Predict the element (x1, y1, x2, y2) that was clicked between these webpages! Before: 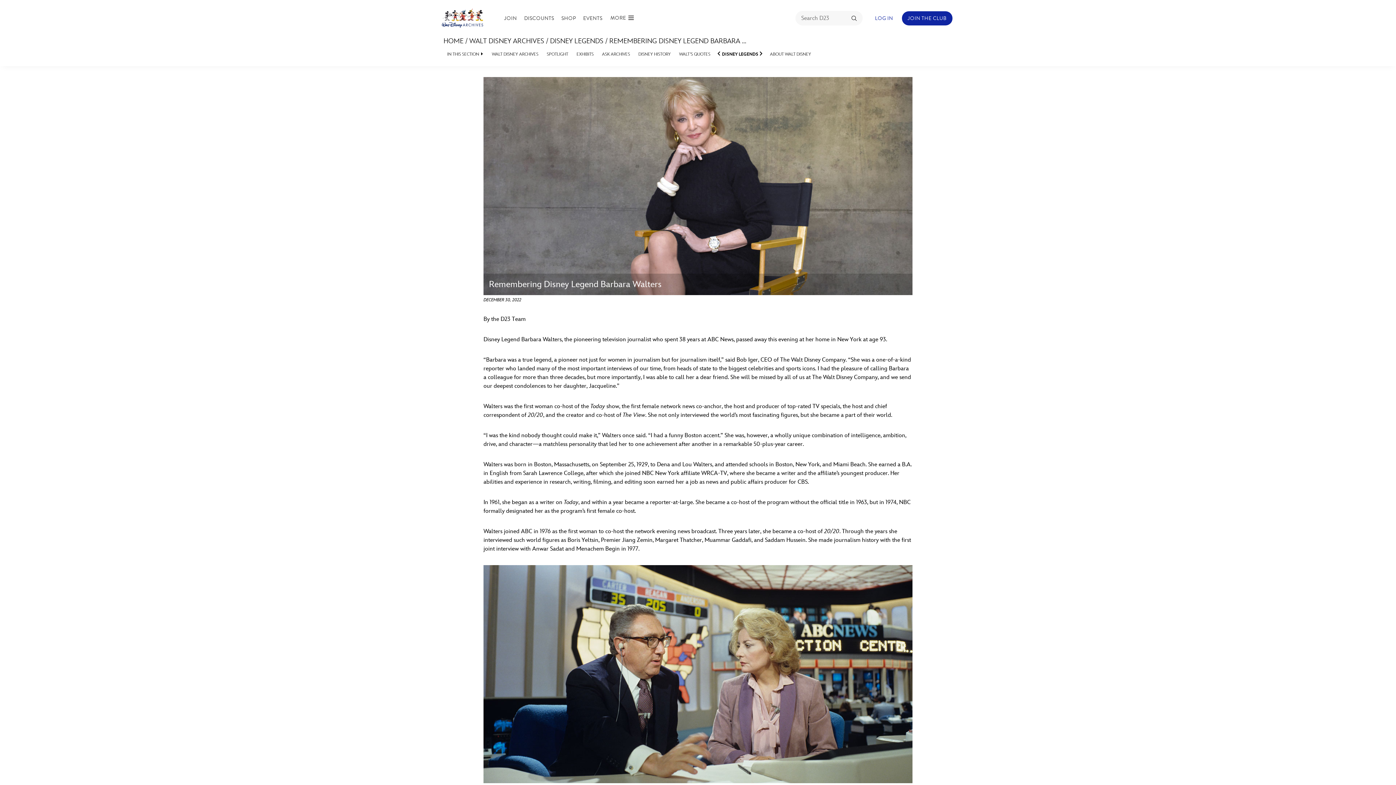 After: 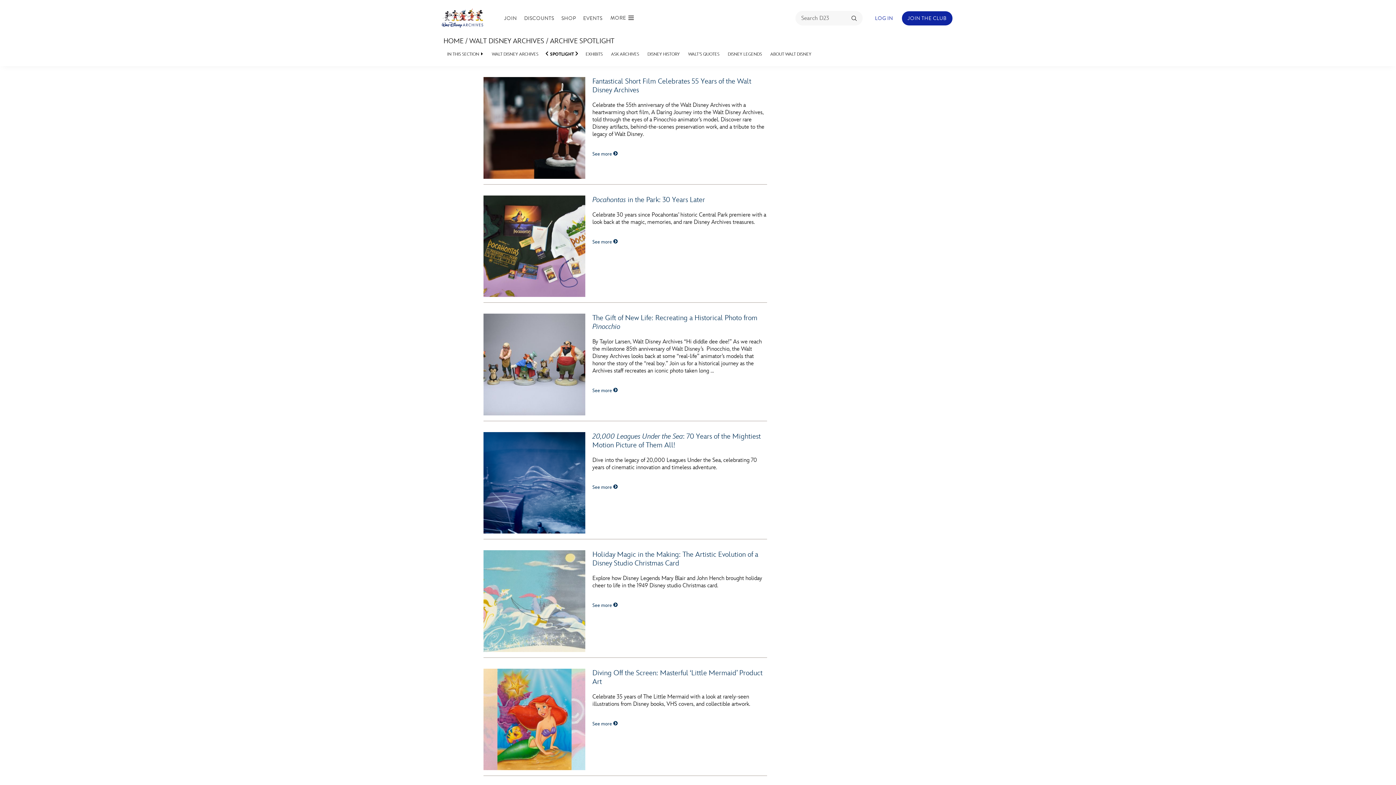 Action: bbox: (543, 47, 572, 61) label: SPOTLIGHT